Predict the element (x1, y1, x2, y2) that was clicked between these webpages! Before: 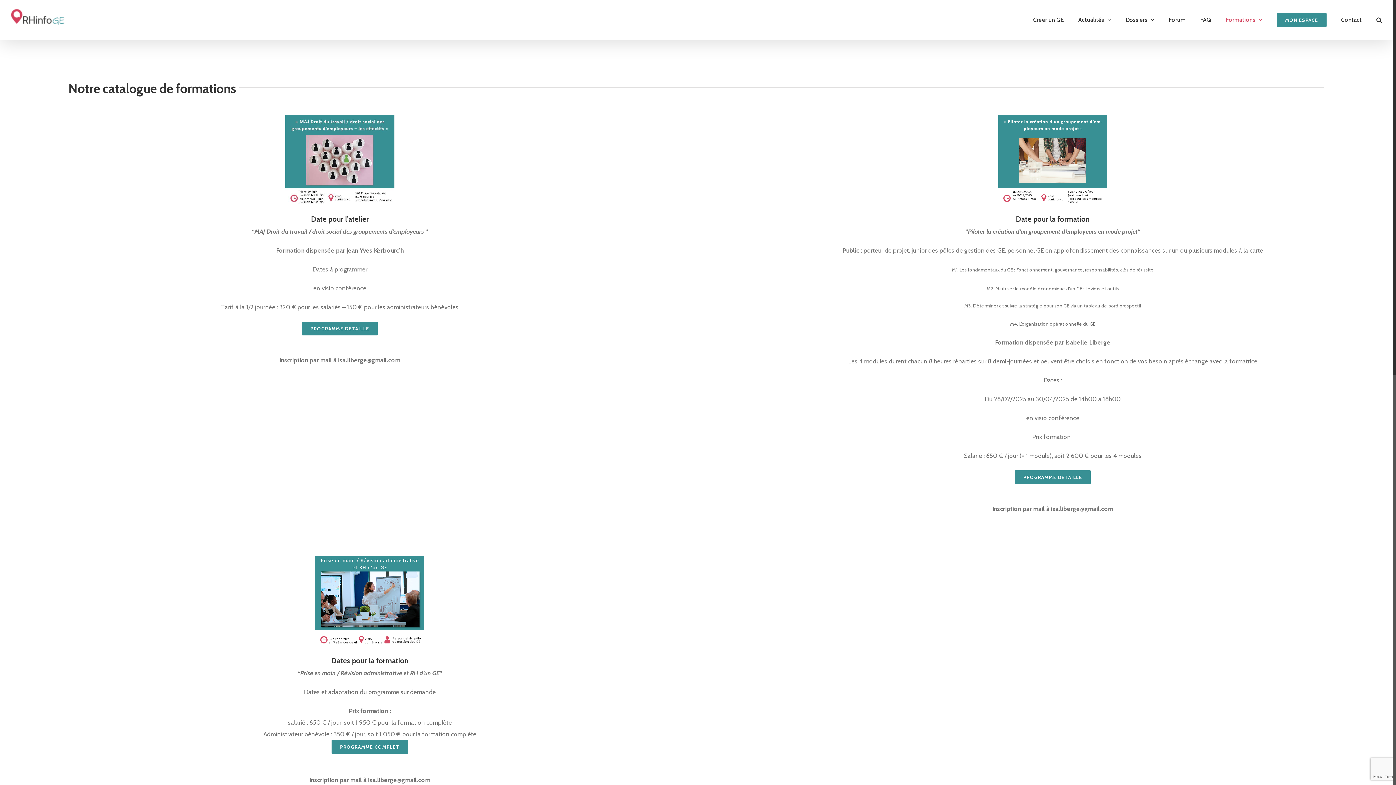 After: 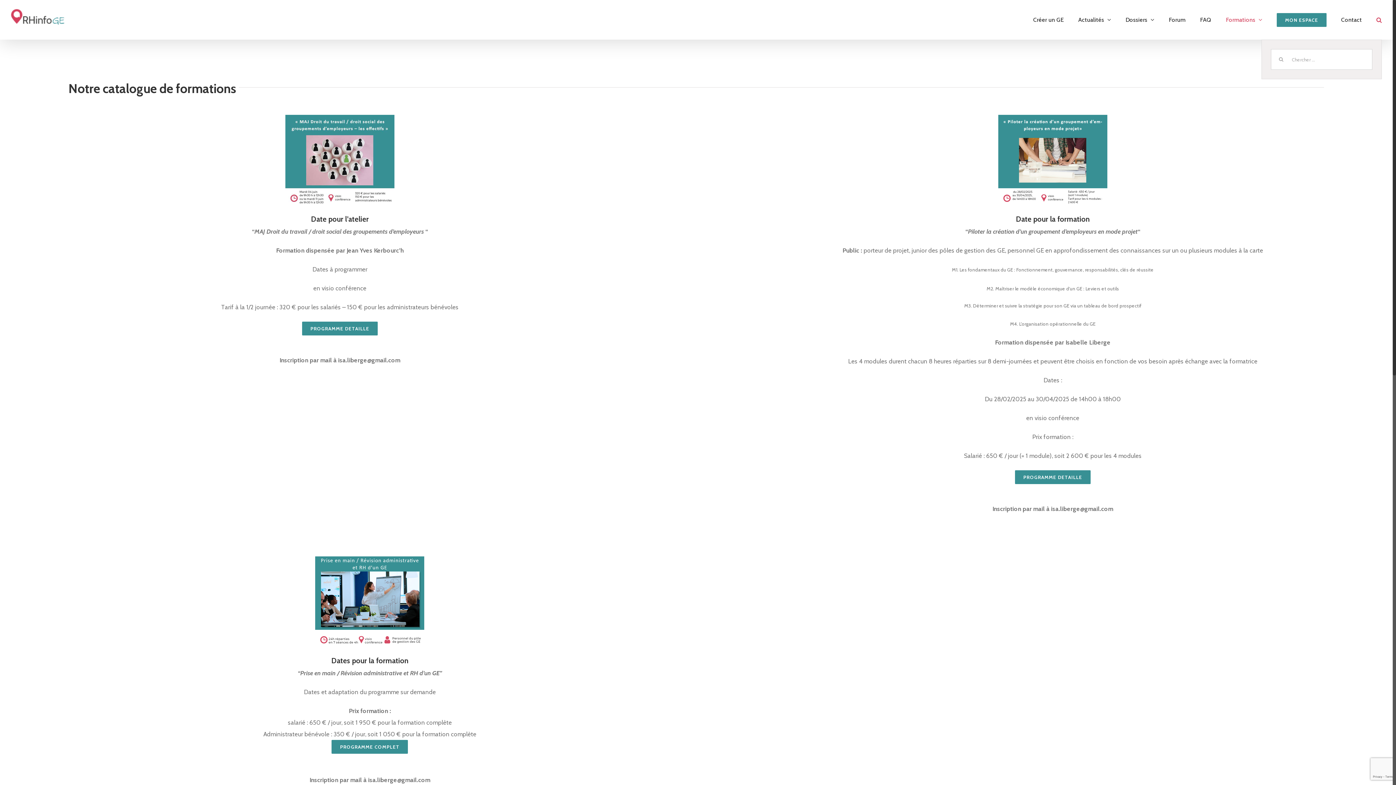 Action: label: Recherche bbox: (1376, 0, 1382, 39)